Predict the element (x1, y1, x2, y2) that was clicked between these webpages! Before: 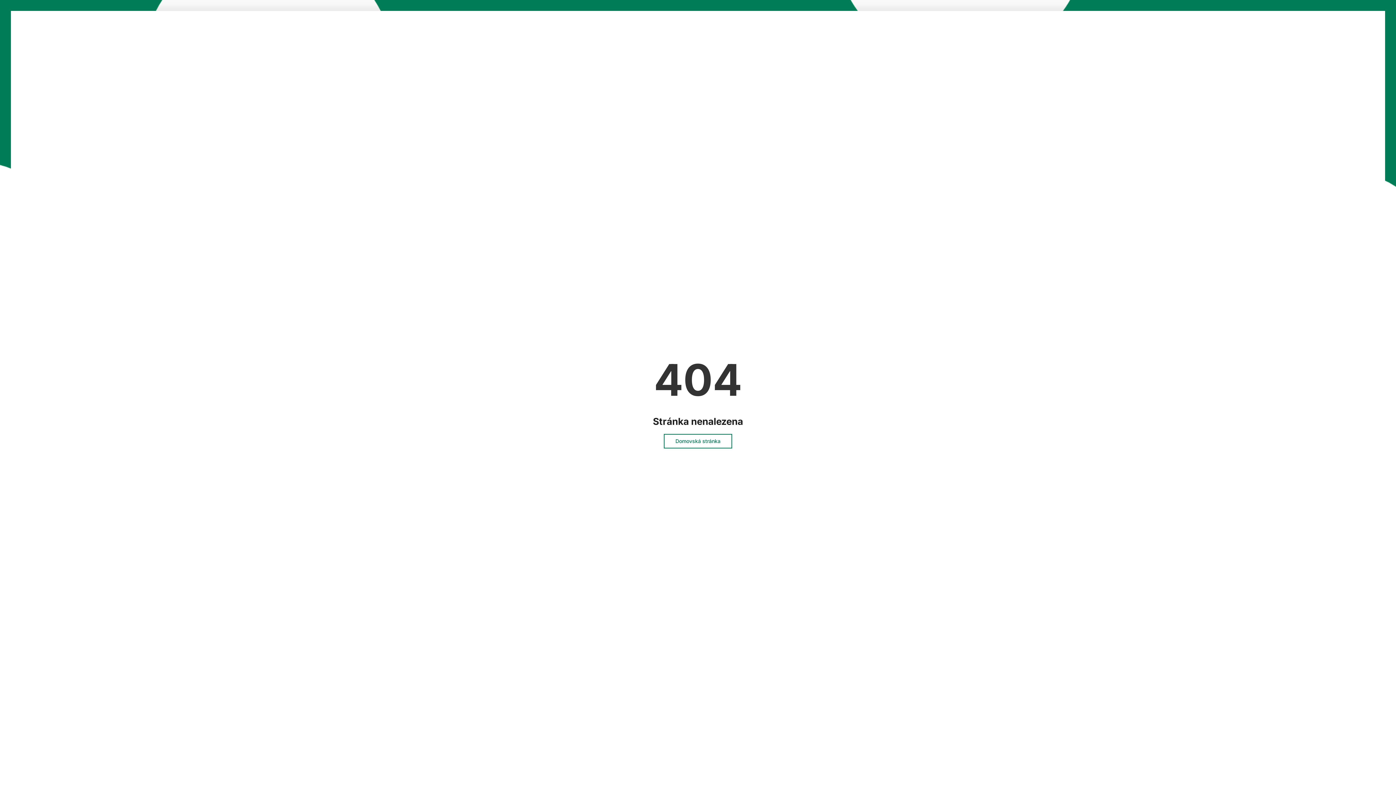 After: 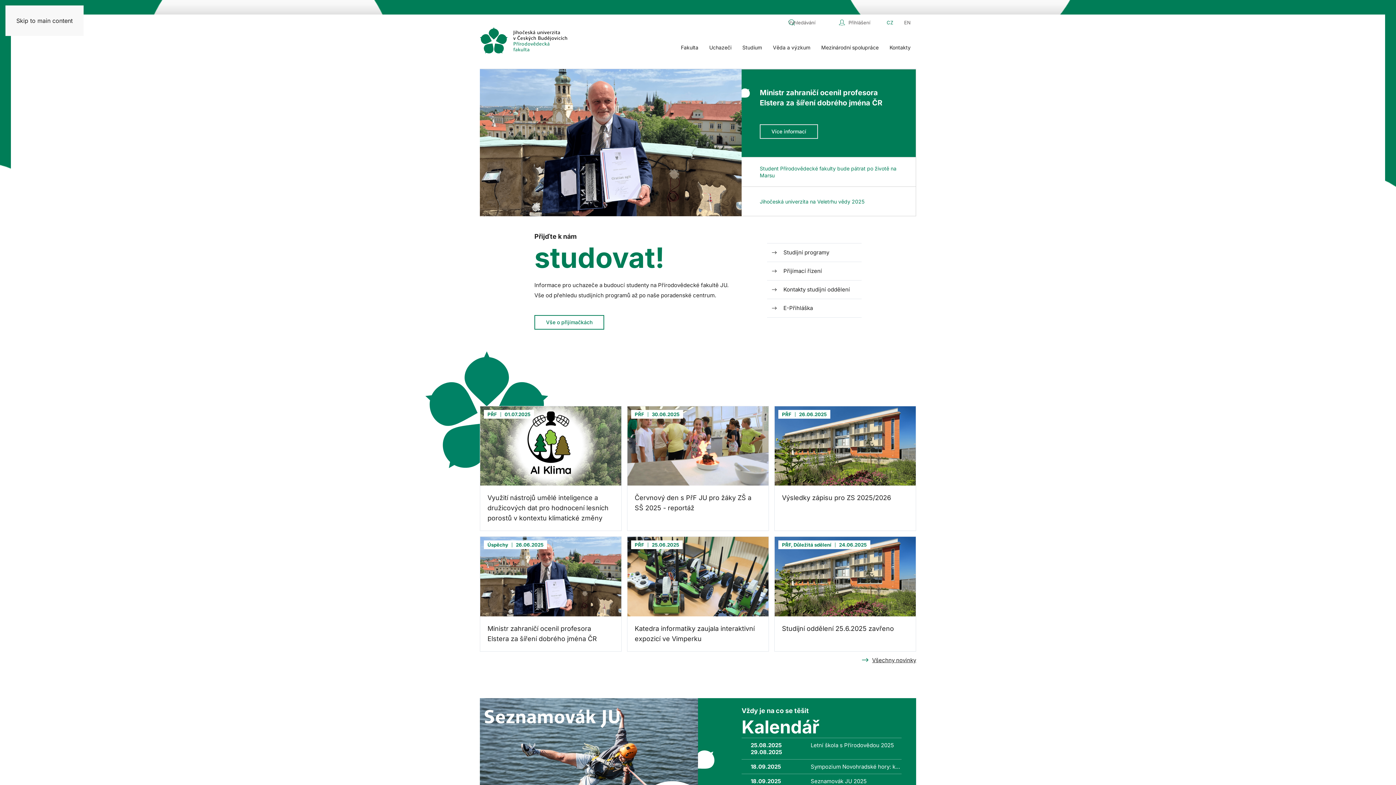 Action: bbox: (664, 434, 732, 448) label: Domovská stránka